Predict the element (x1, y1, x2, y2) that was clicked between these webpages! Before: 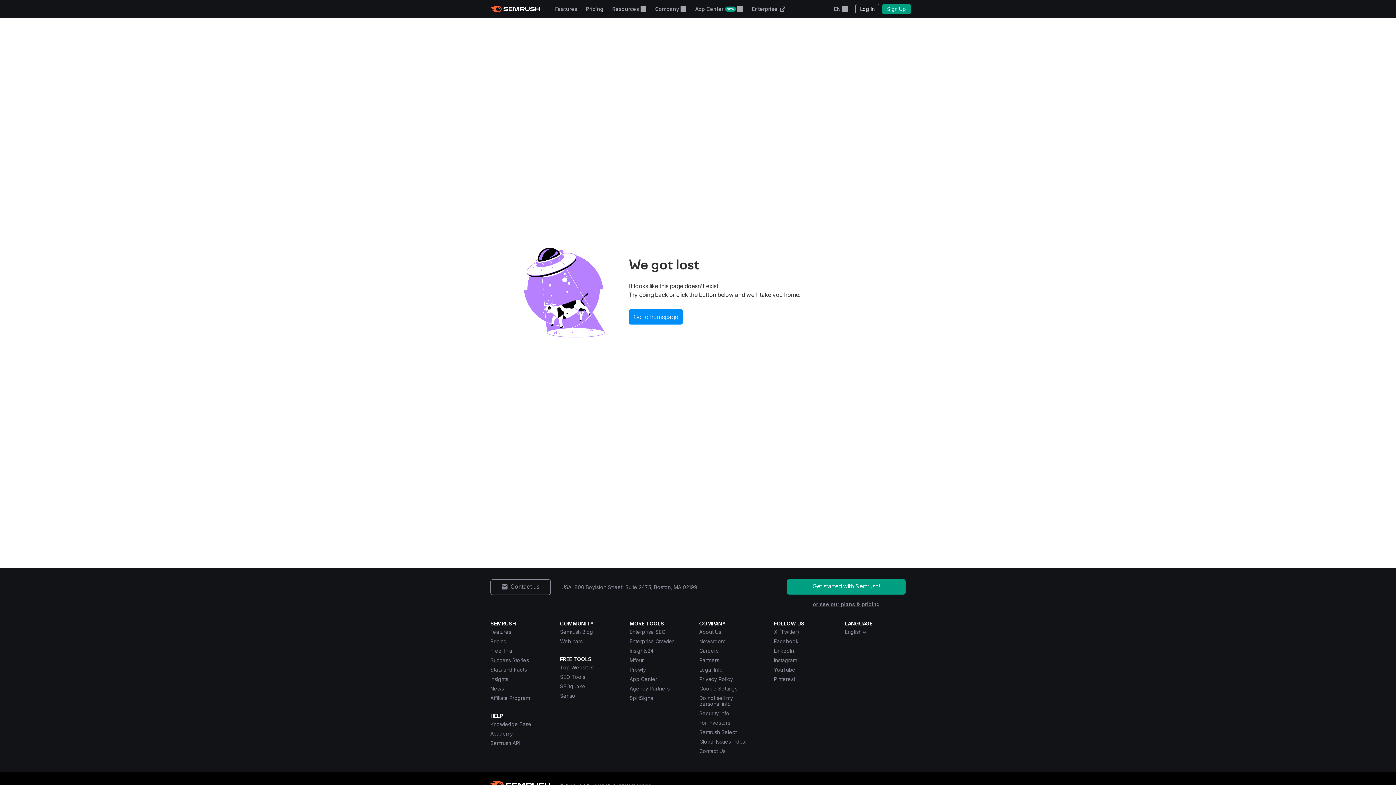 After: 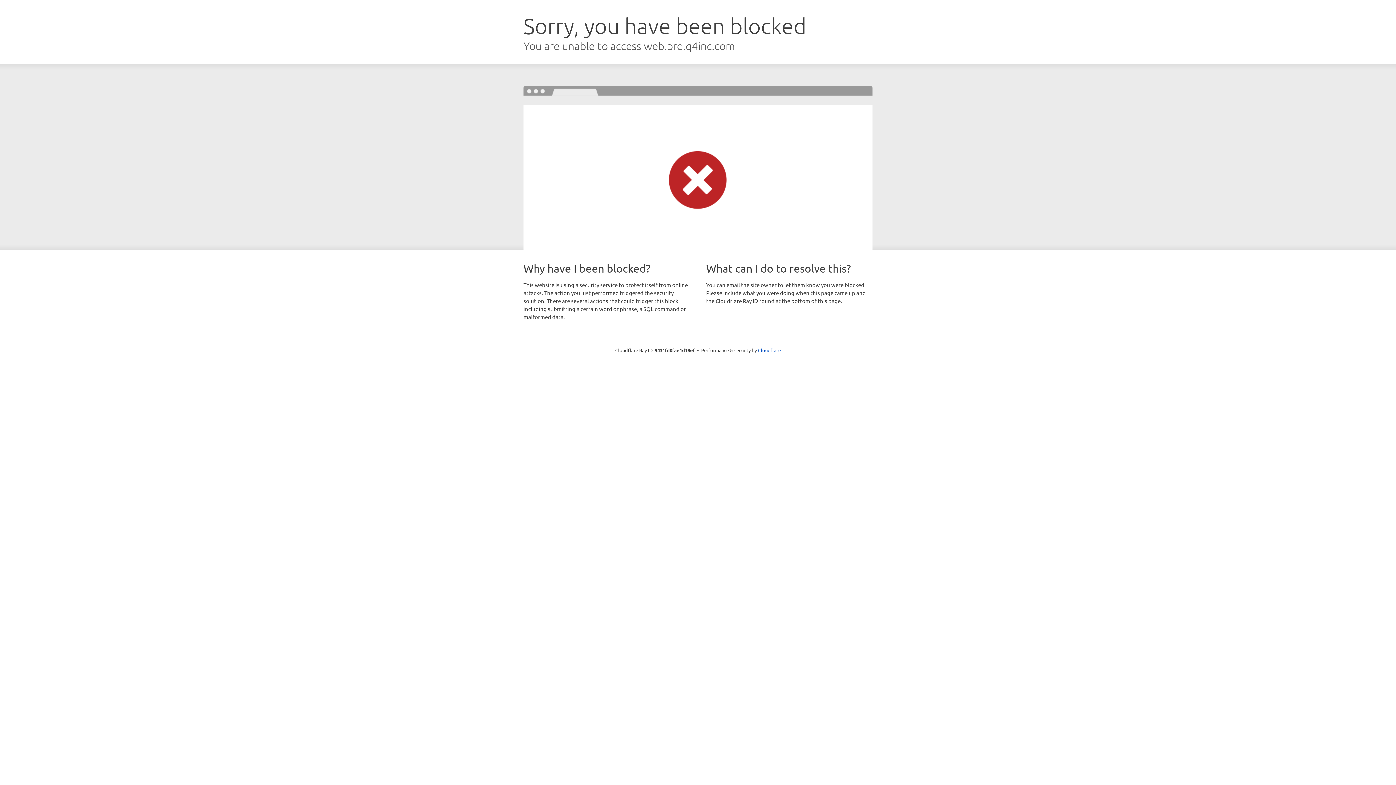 Action: label: For Investors bbox: (699, 720, 730, 726)